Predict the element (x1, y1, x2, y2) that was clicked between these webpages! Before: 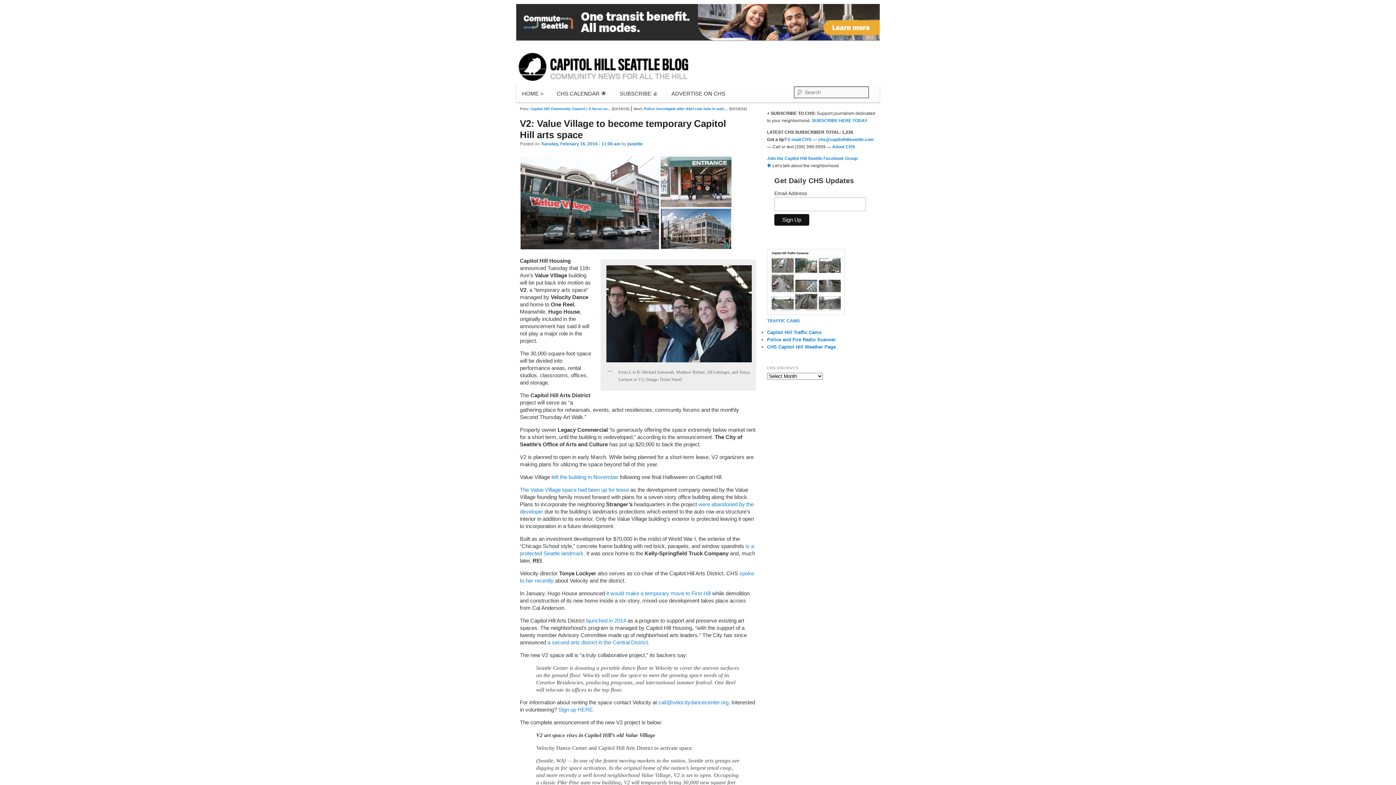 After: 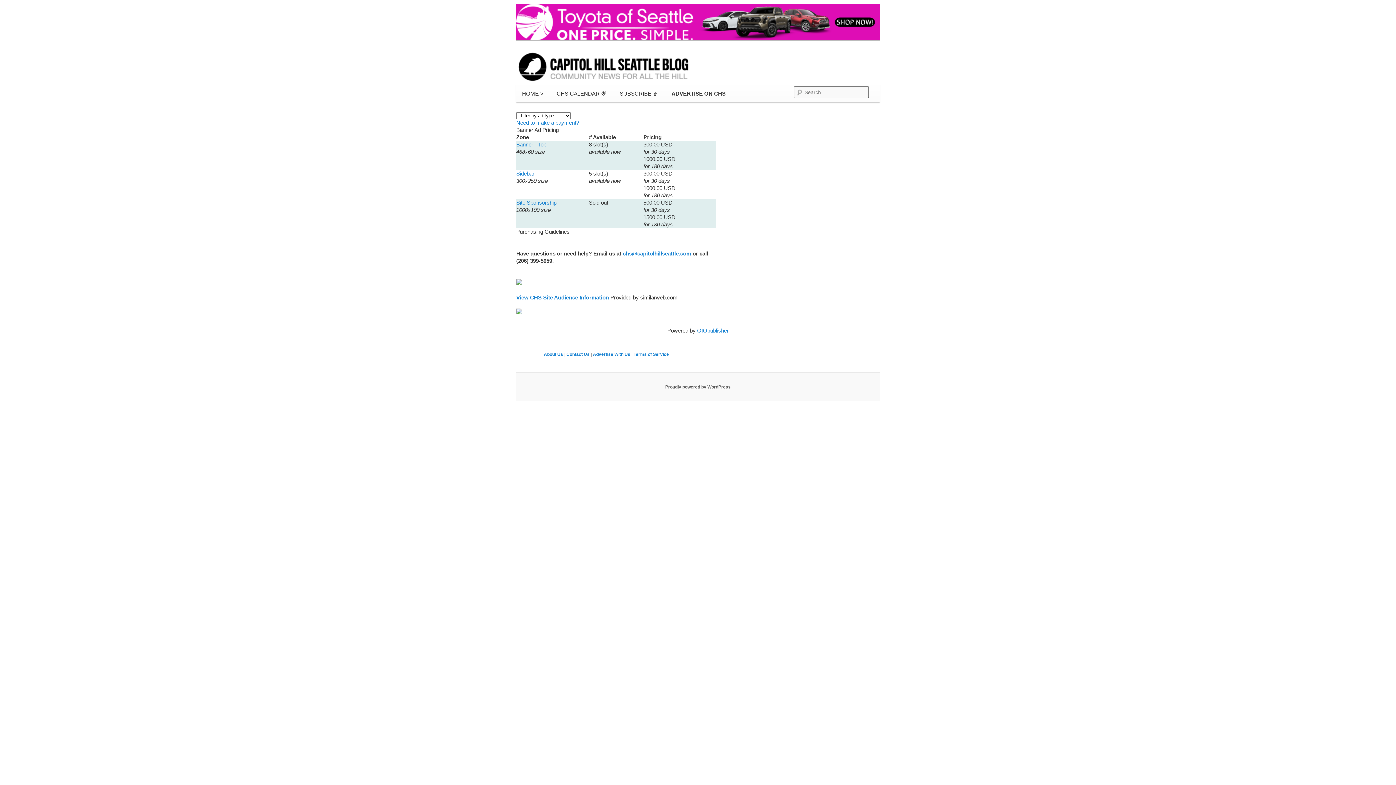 Action: label: ADVERTISE ON CHS bbox: (665, 84, 732, 102)